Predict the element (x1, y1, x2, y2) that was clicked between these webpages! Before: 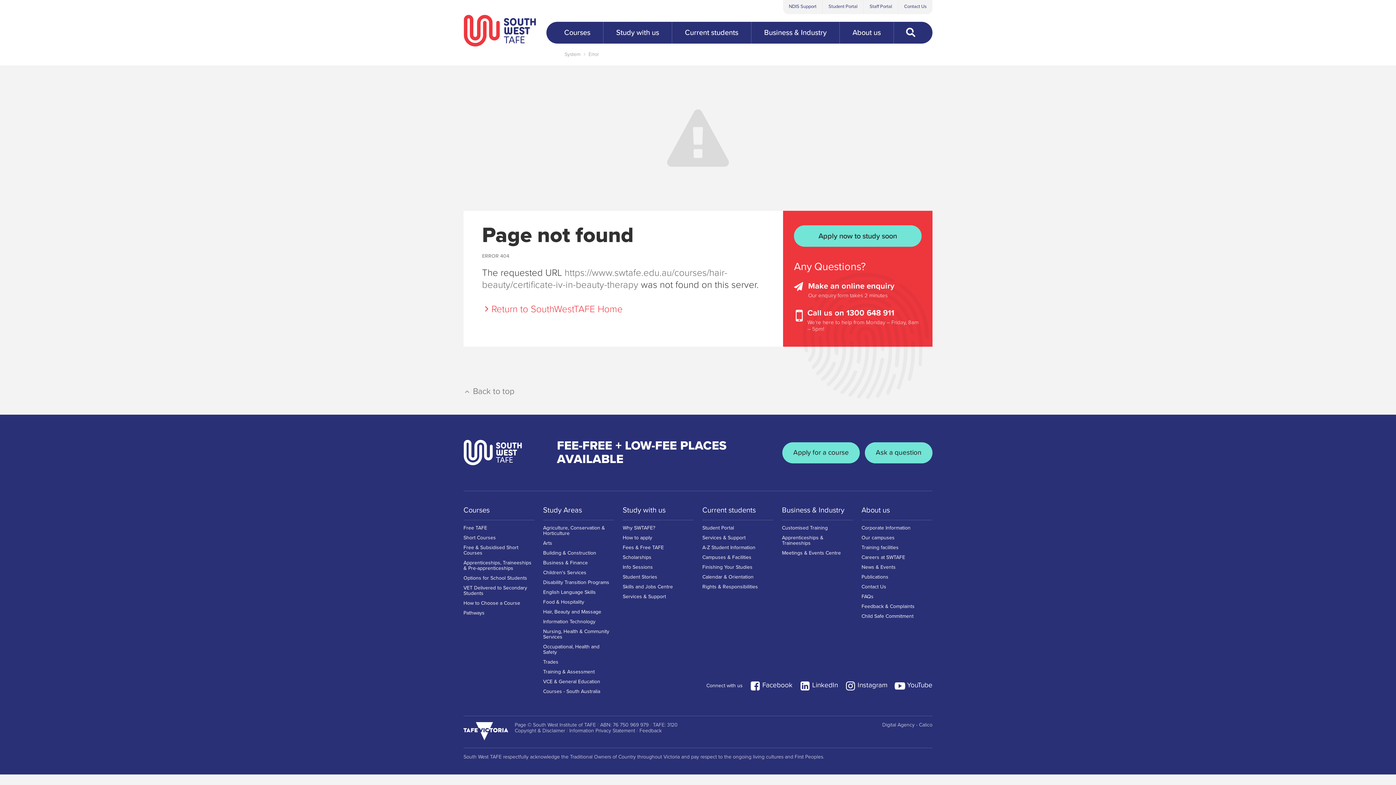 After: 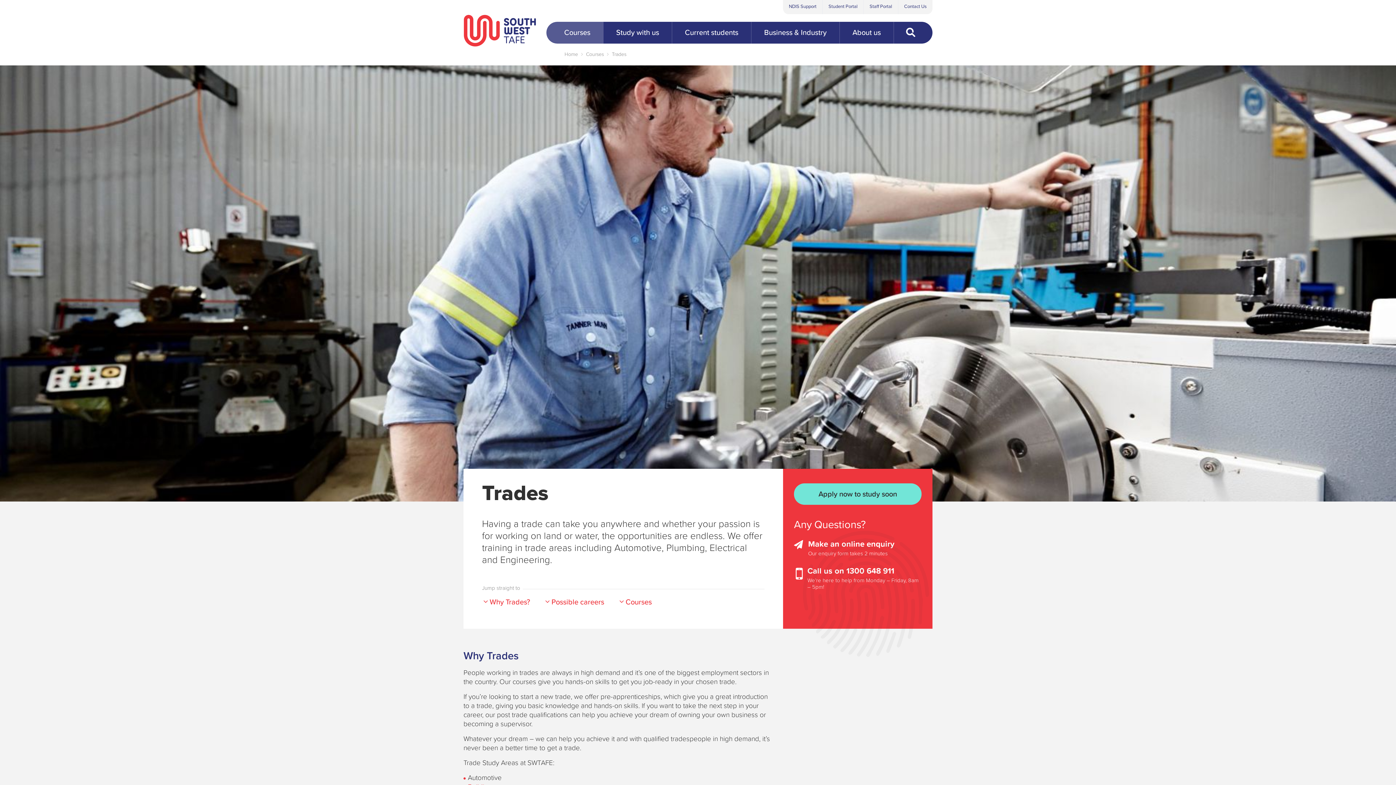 Action: bbox: (543, 659, 558, 665) label: Trades